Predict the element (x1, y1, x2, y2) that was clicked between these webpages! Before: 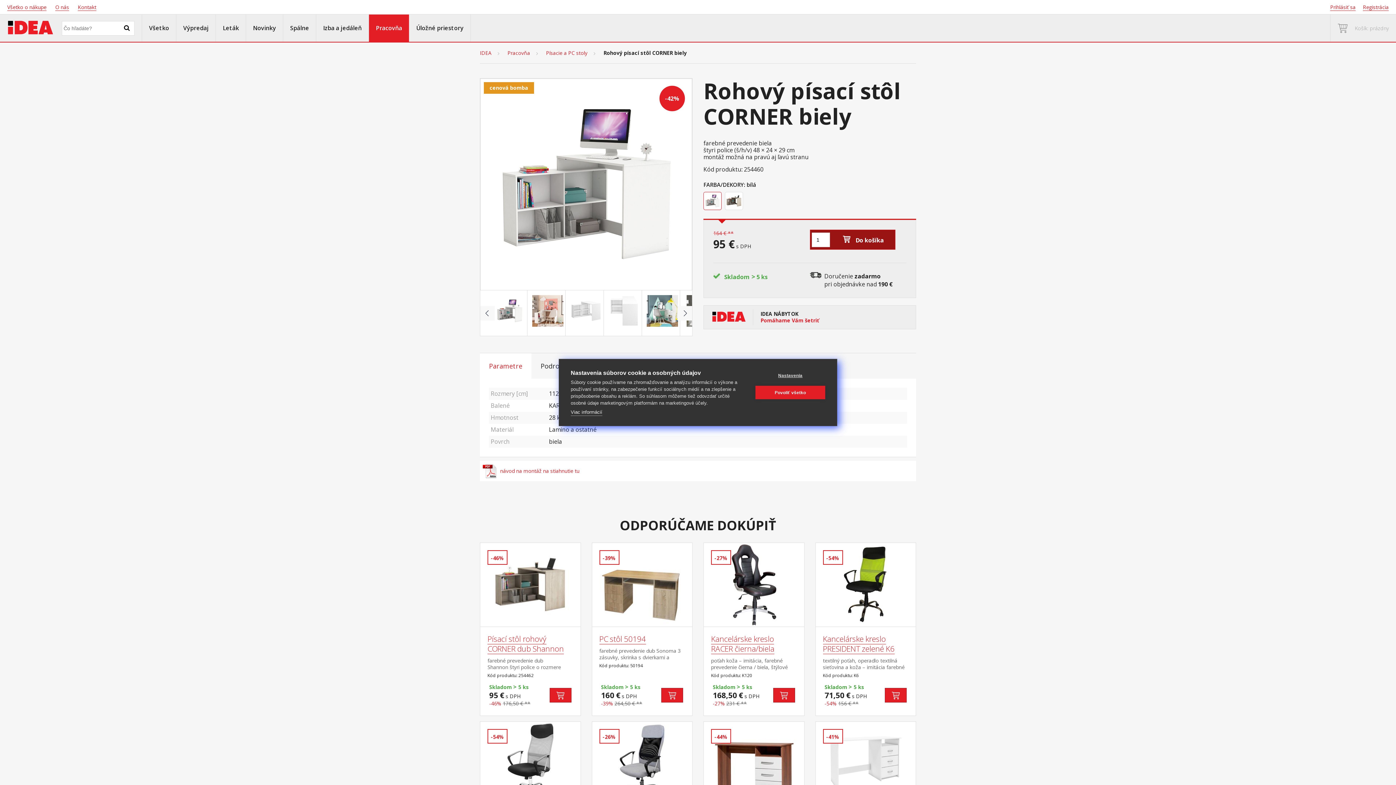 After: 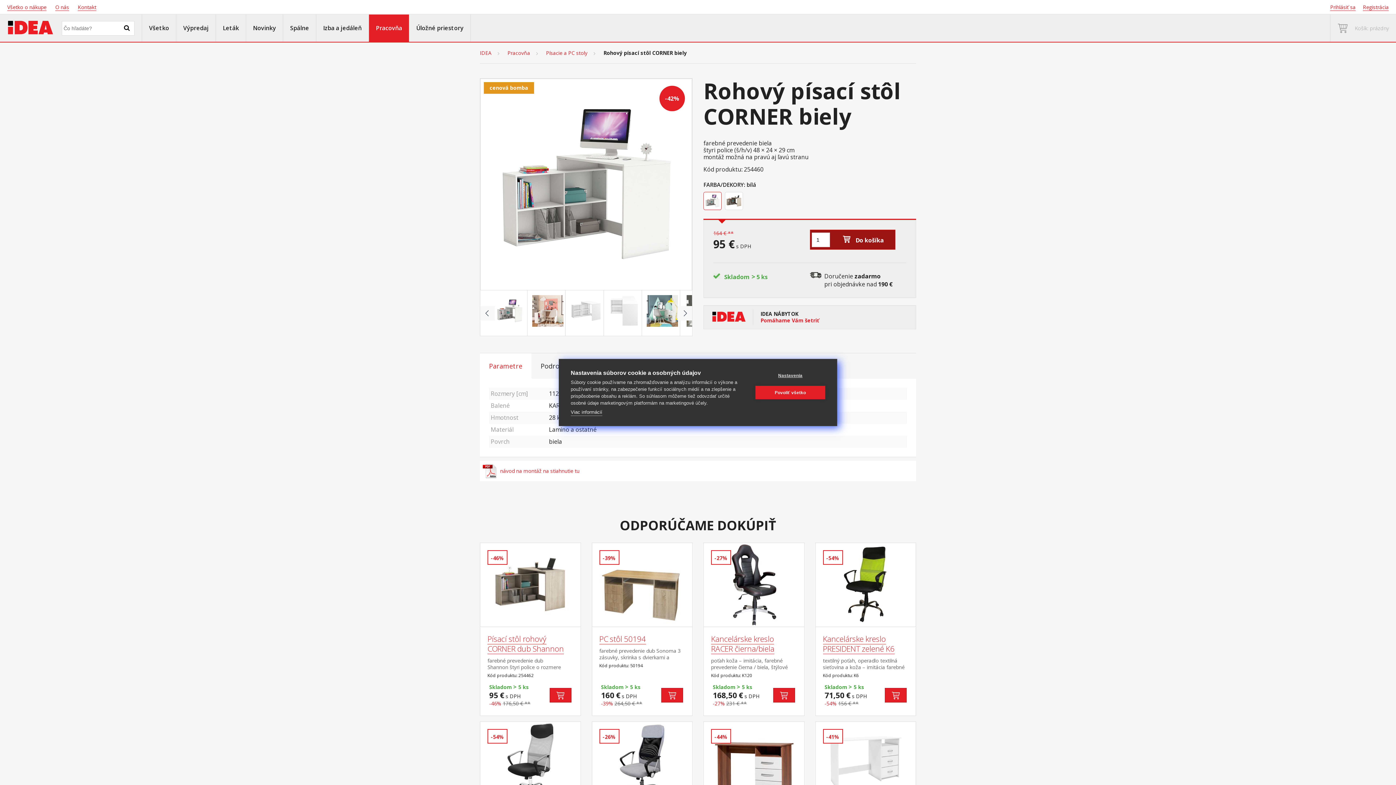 Action: bbox: (773, 688, 795, 703)